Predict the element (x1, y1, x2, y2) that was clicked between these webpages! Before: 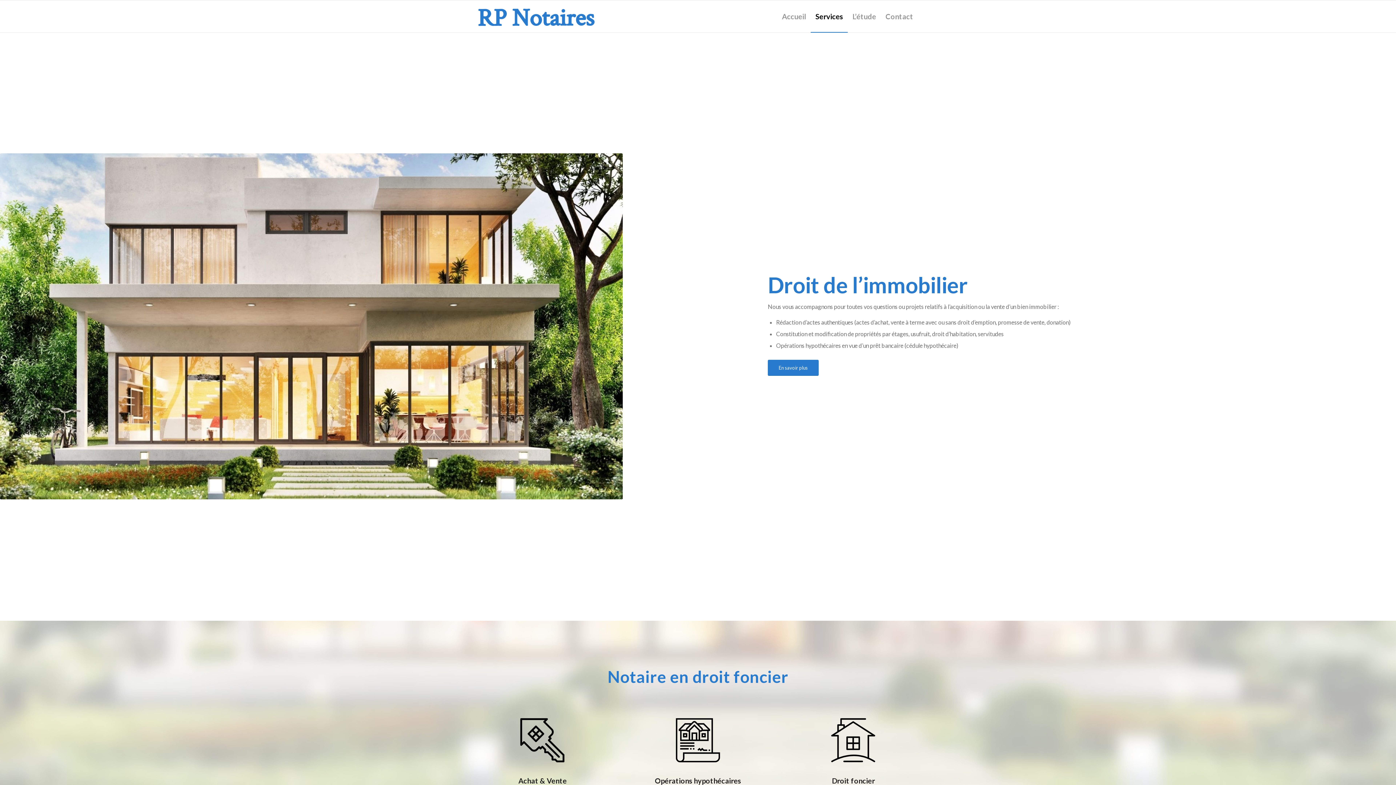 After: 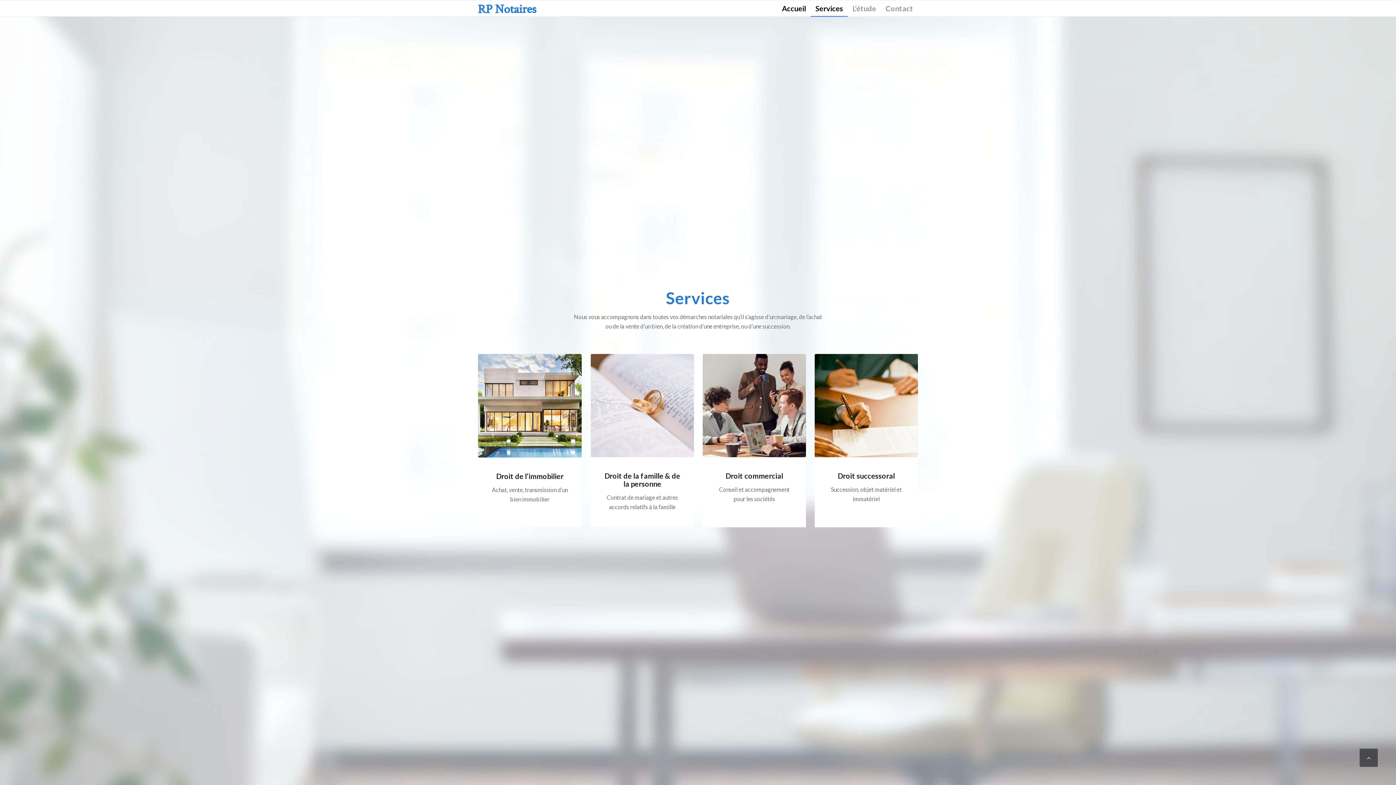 Action: label: Services bbox: (810, 0, 848, 32)